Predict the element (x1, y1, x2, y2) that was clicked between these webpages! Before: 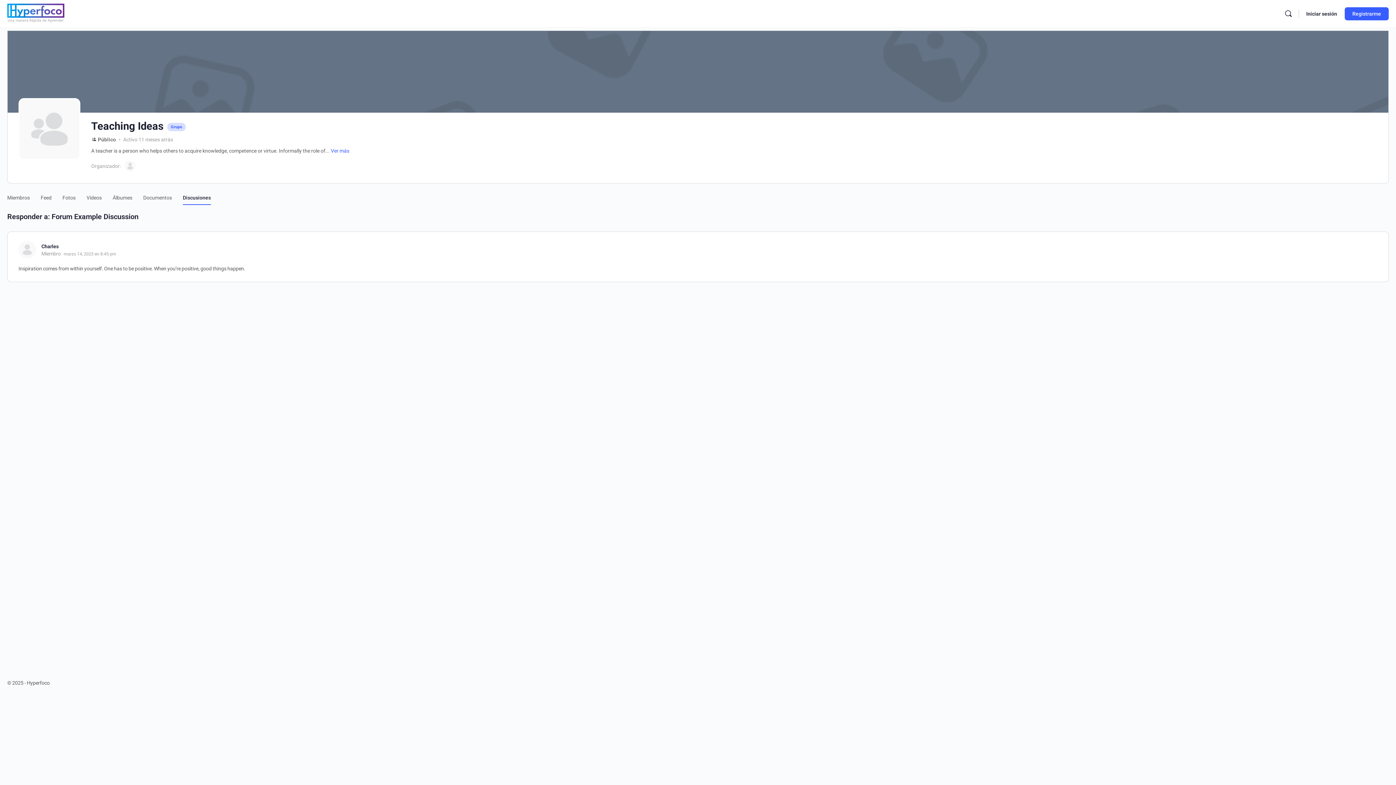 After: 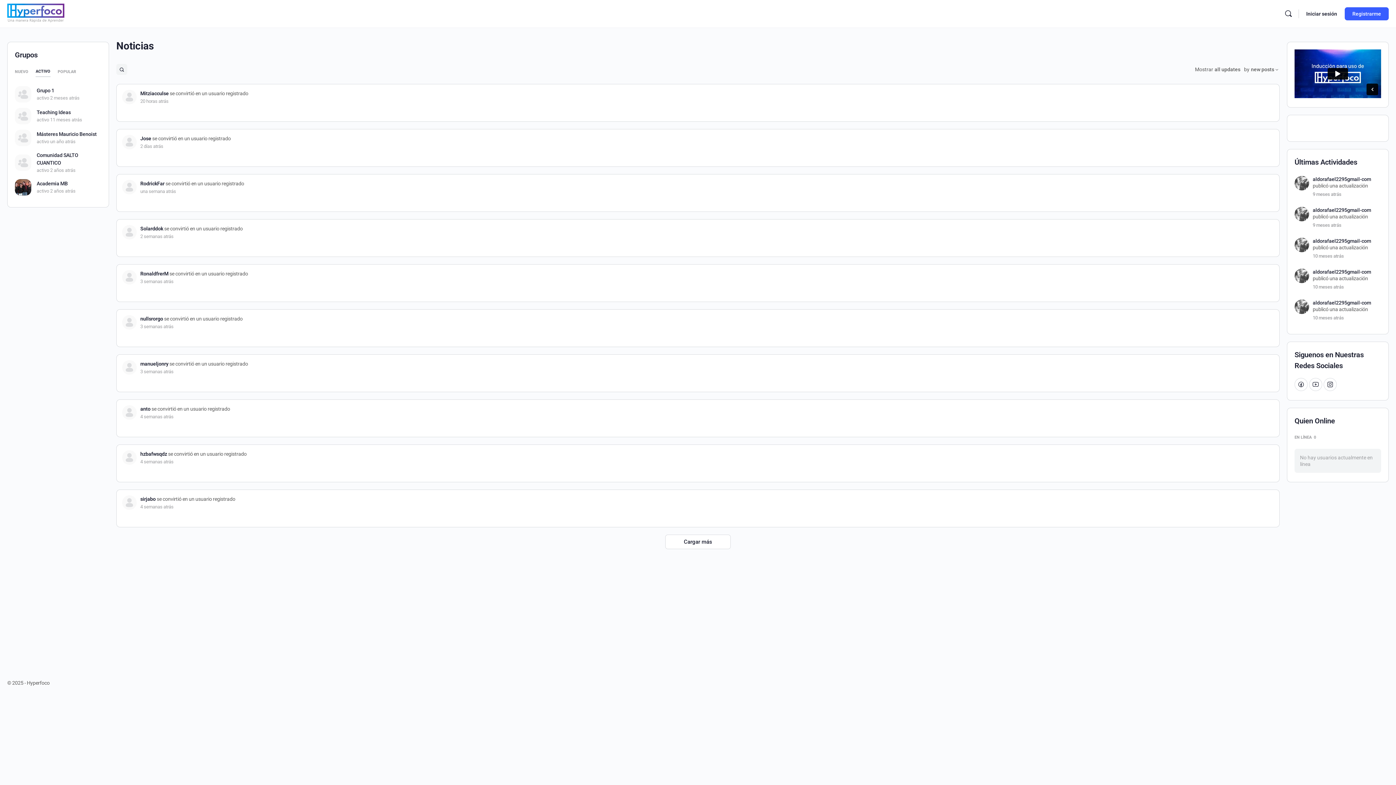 Action: bbox: (7, 8, 64, 18)